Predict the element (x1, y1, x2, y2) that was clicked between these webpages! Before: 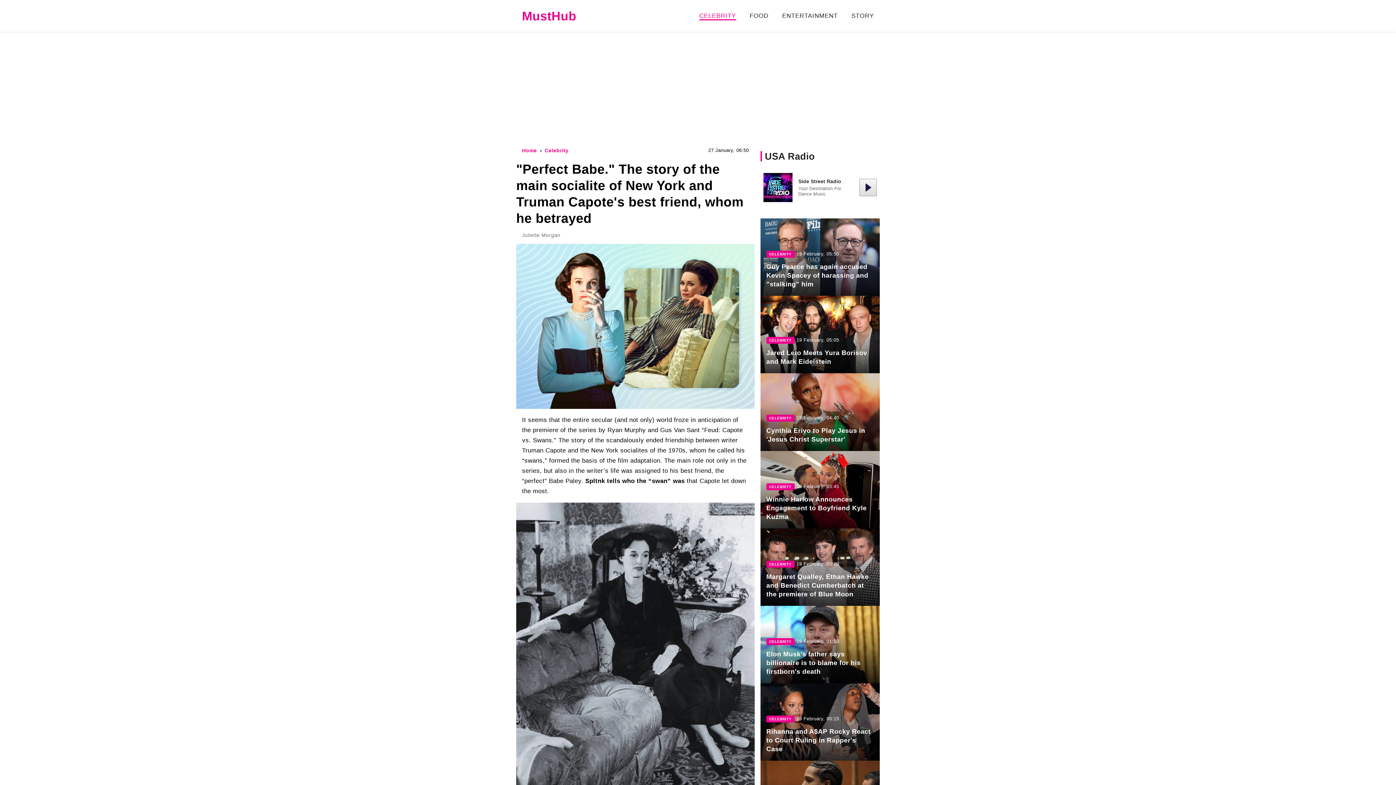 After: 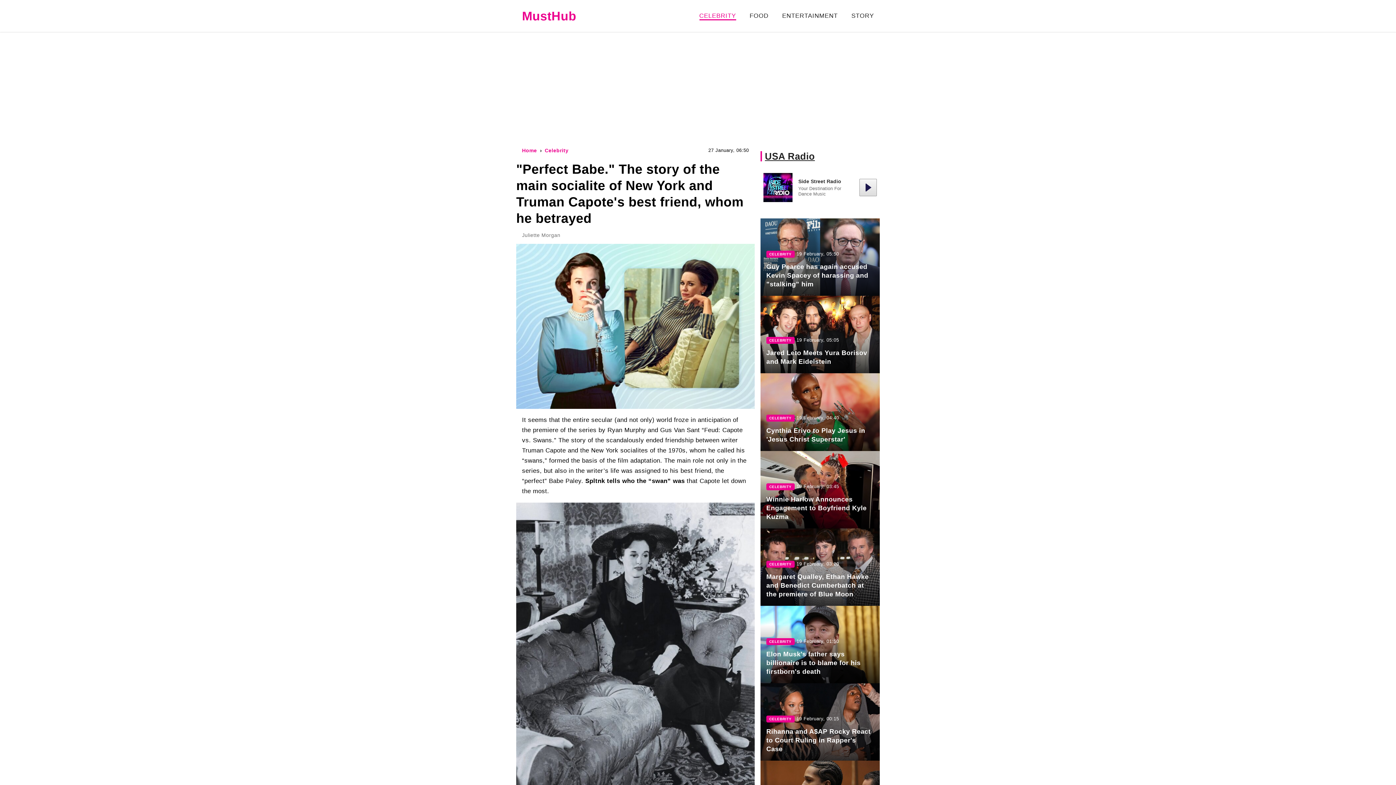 Action: label: USA Radio bbox: (765, 150, 815, 161)